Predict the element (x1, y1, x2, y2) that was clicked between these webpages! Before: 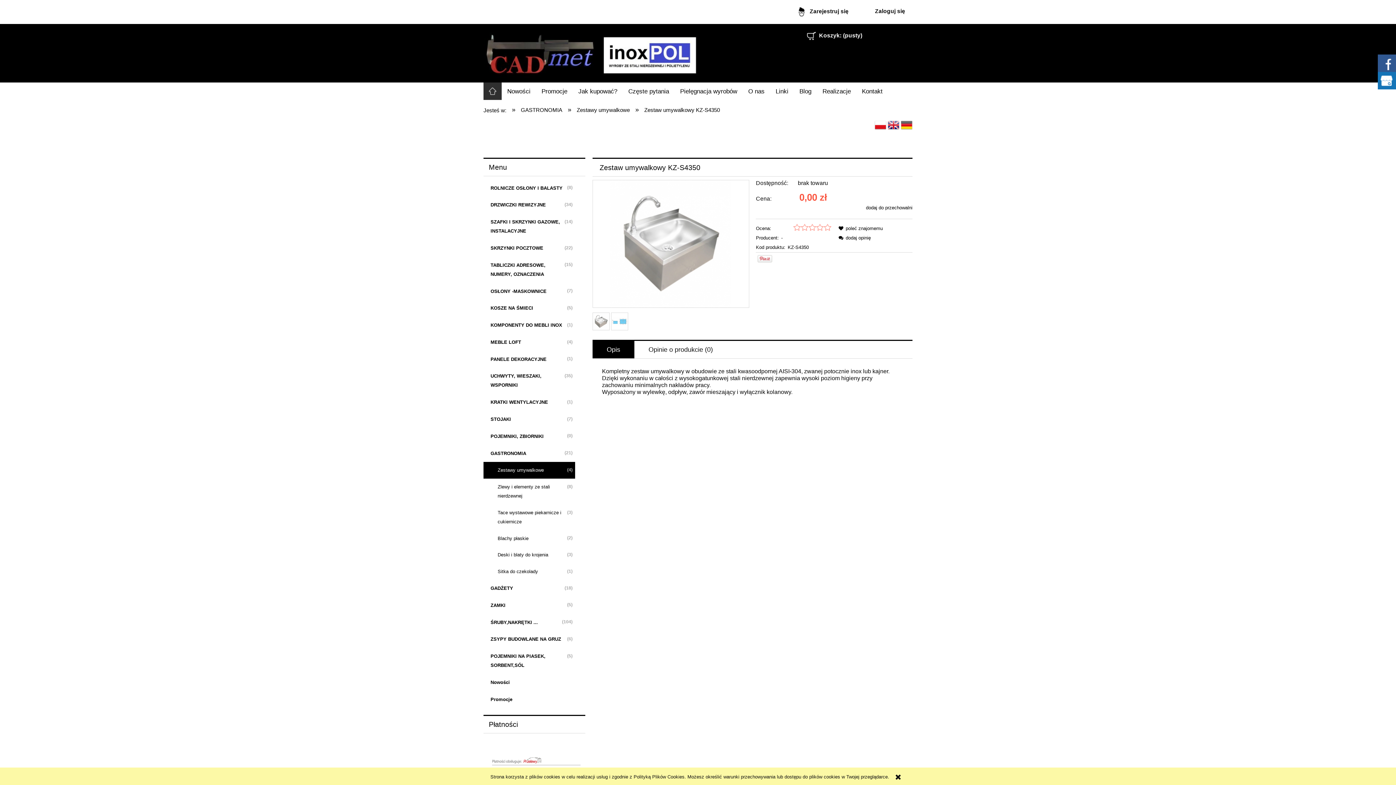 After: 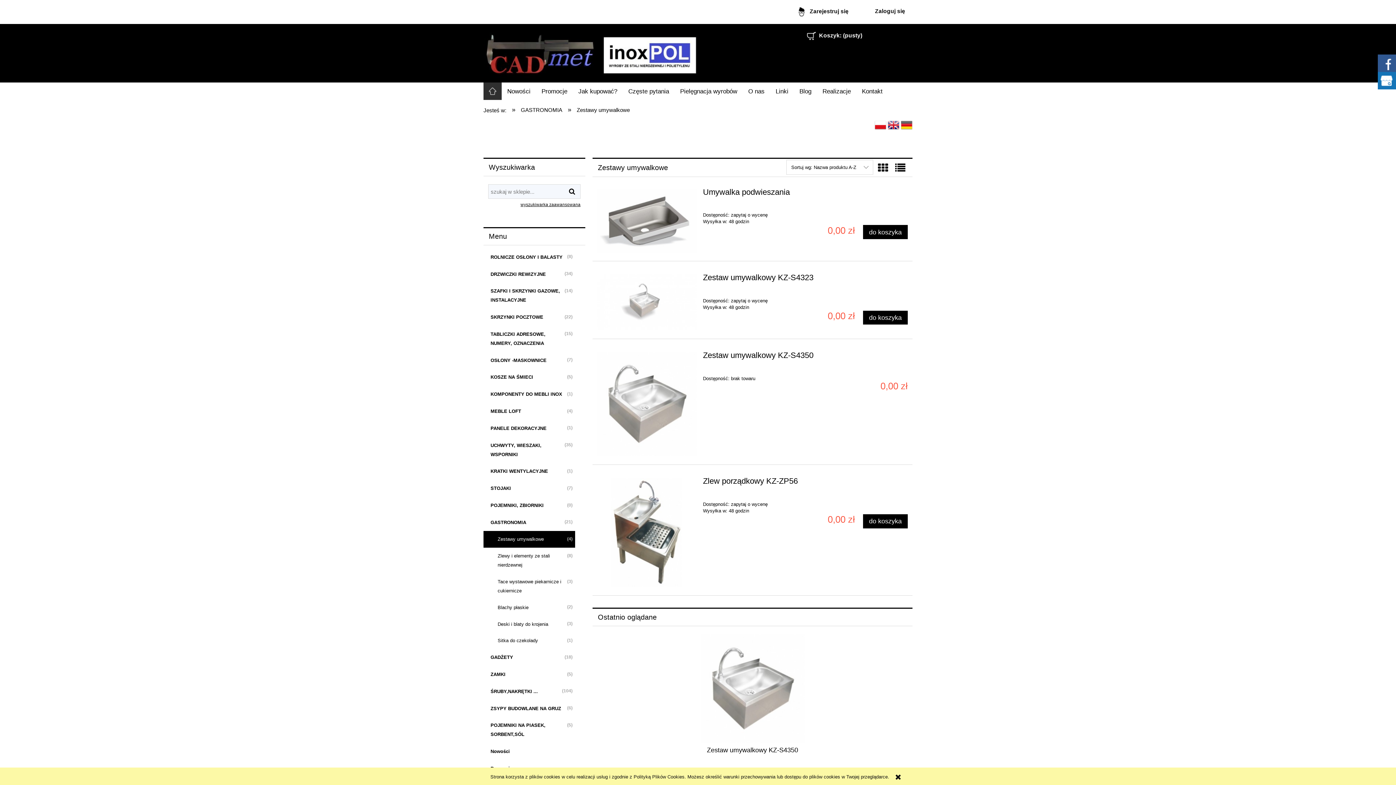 Action: label: Zestawy umywalkowe bbox: (483, 462, 575, 478)